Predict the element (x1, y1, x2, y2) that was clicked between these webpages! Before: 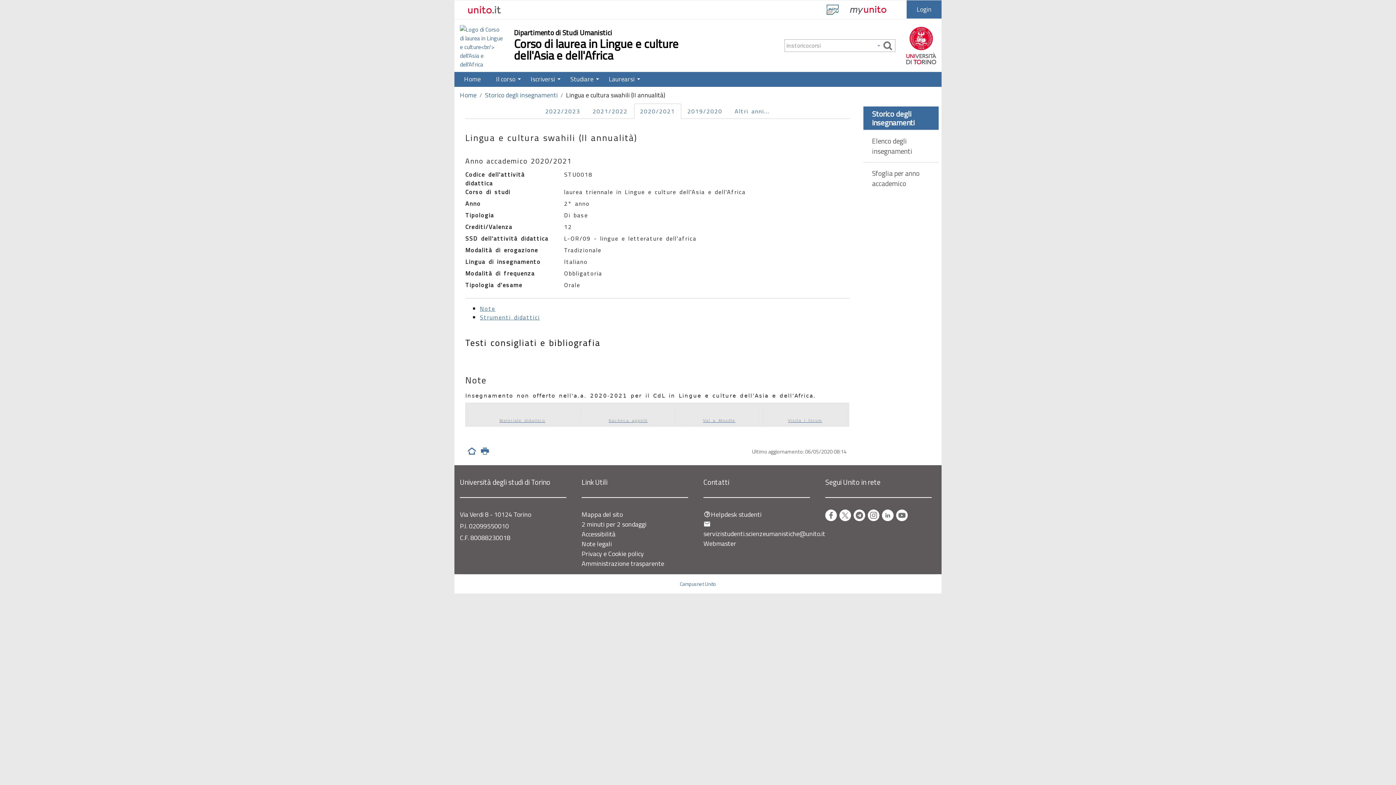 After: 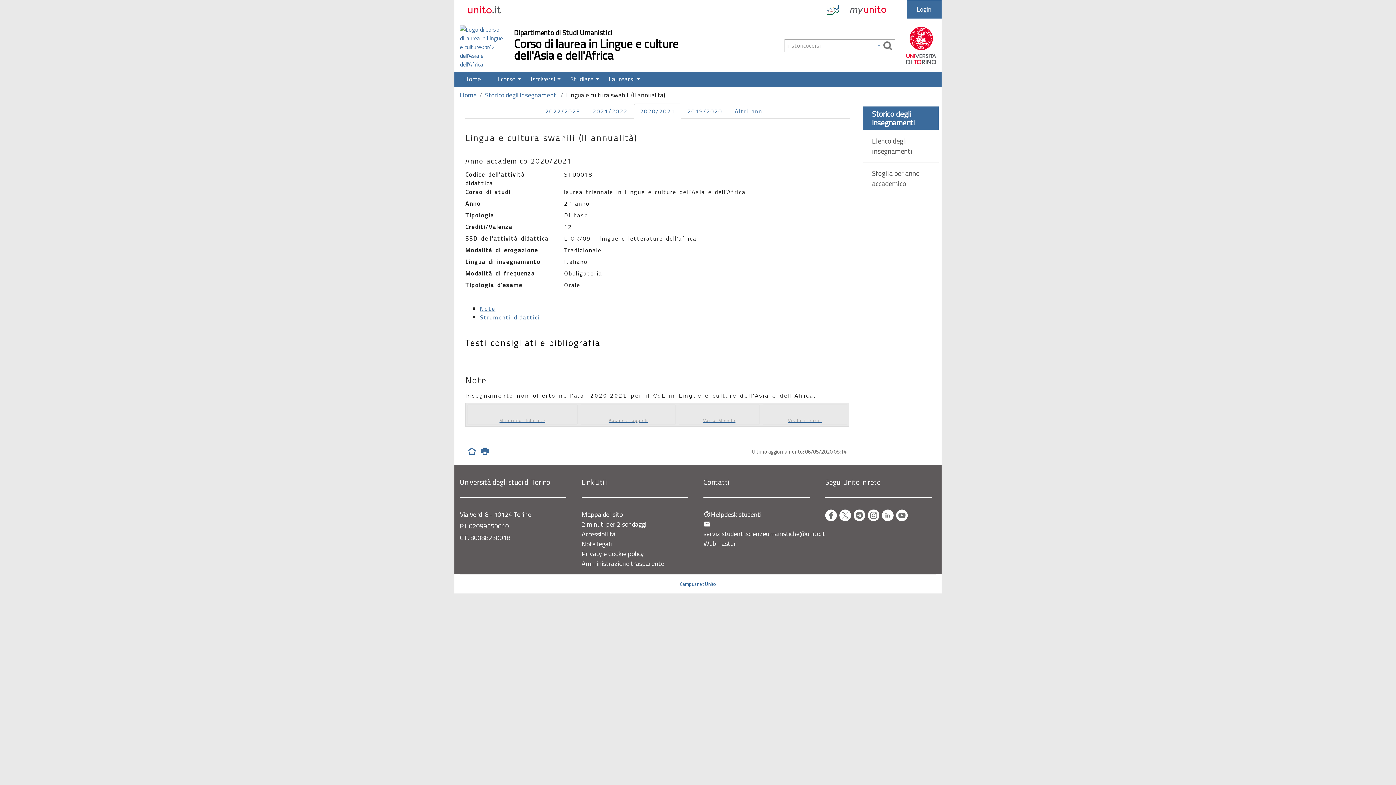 Action: bbox: (883, 41, 892, 50)